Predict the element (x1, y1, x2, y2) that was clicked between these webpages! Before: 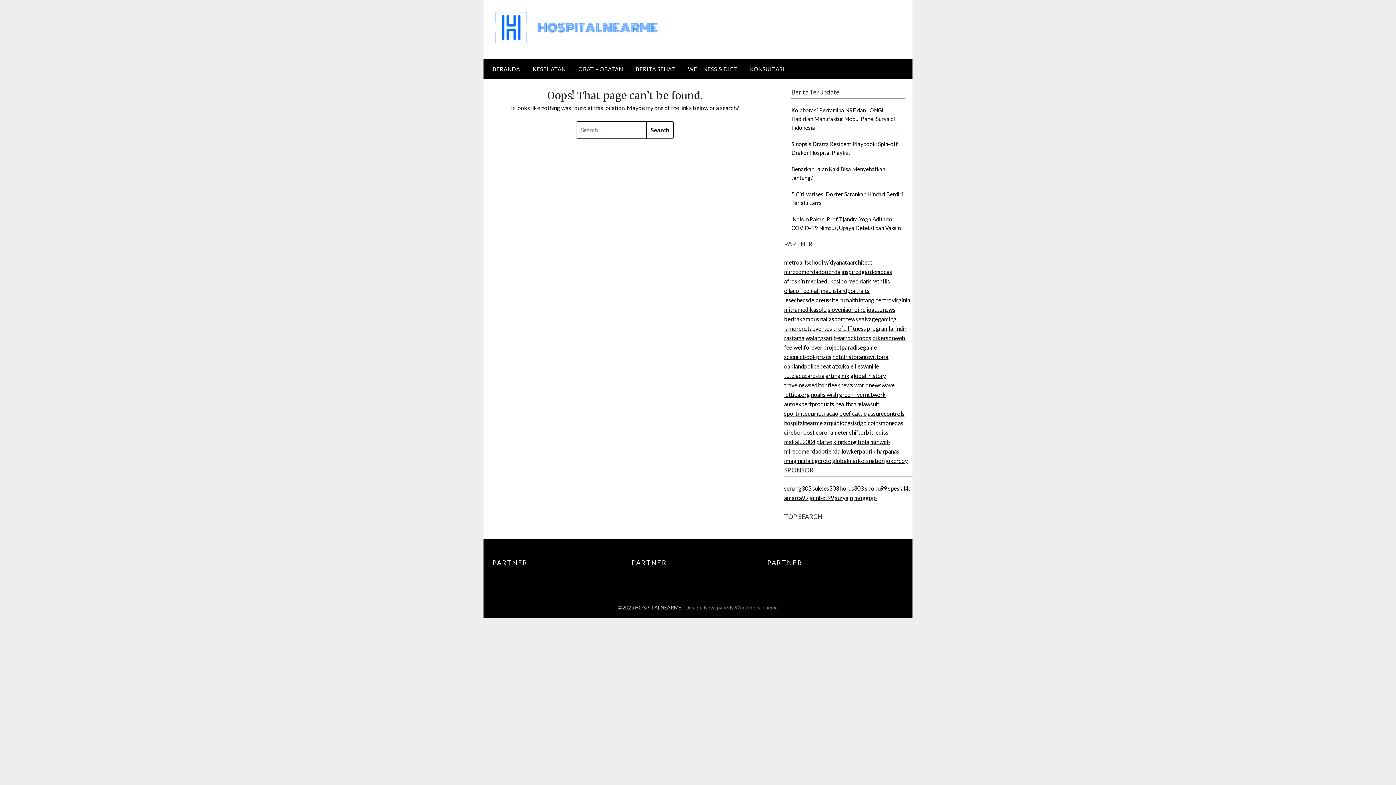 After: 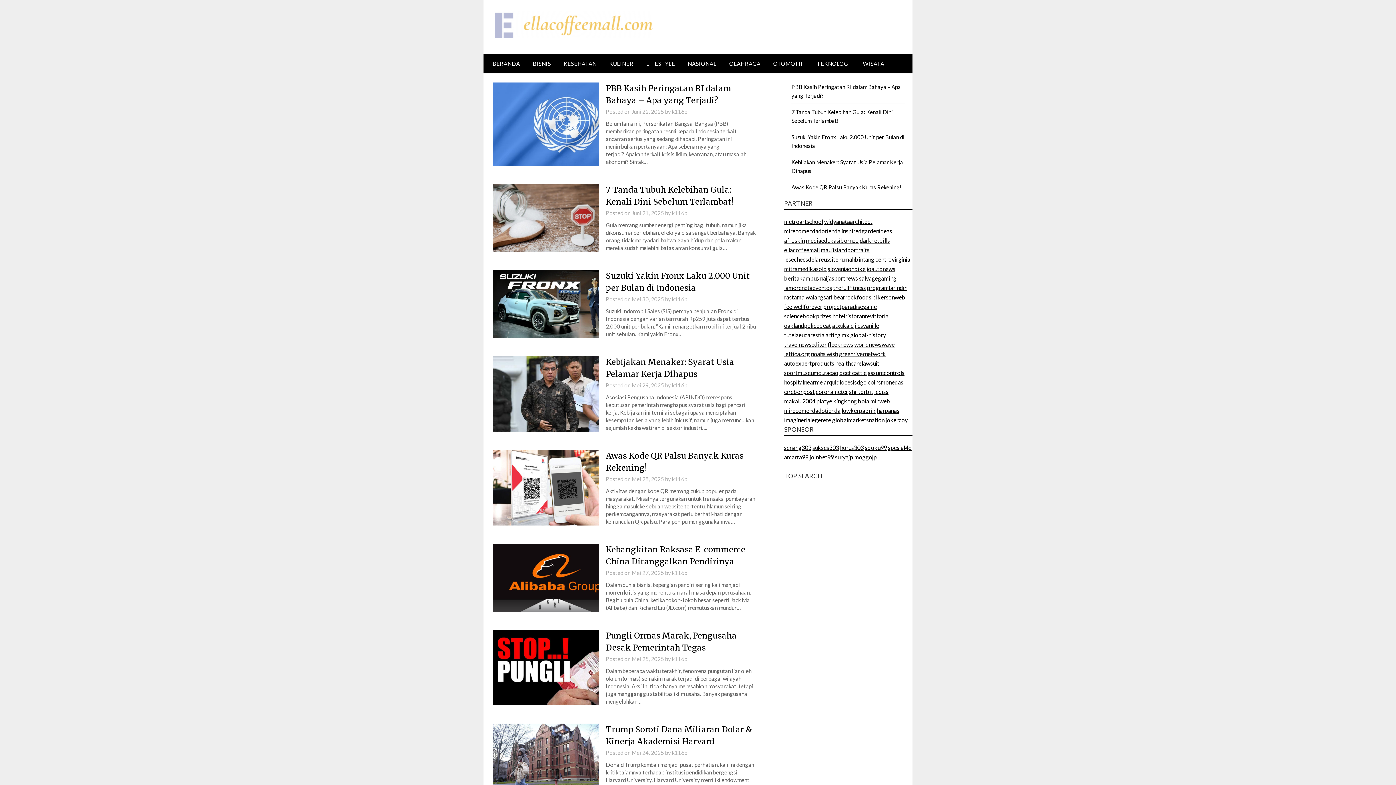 Action: bbox: (784, 287, 819, 294) label: ellacoffeemall